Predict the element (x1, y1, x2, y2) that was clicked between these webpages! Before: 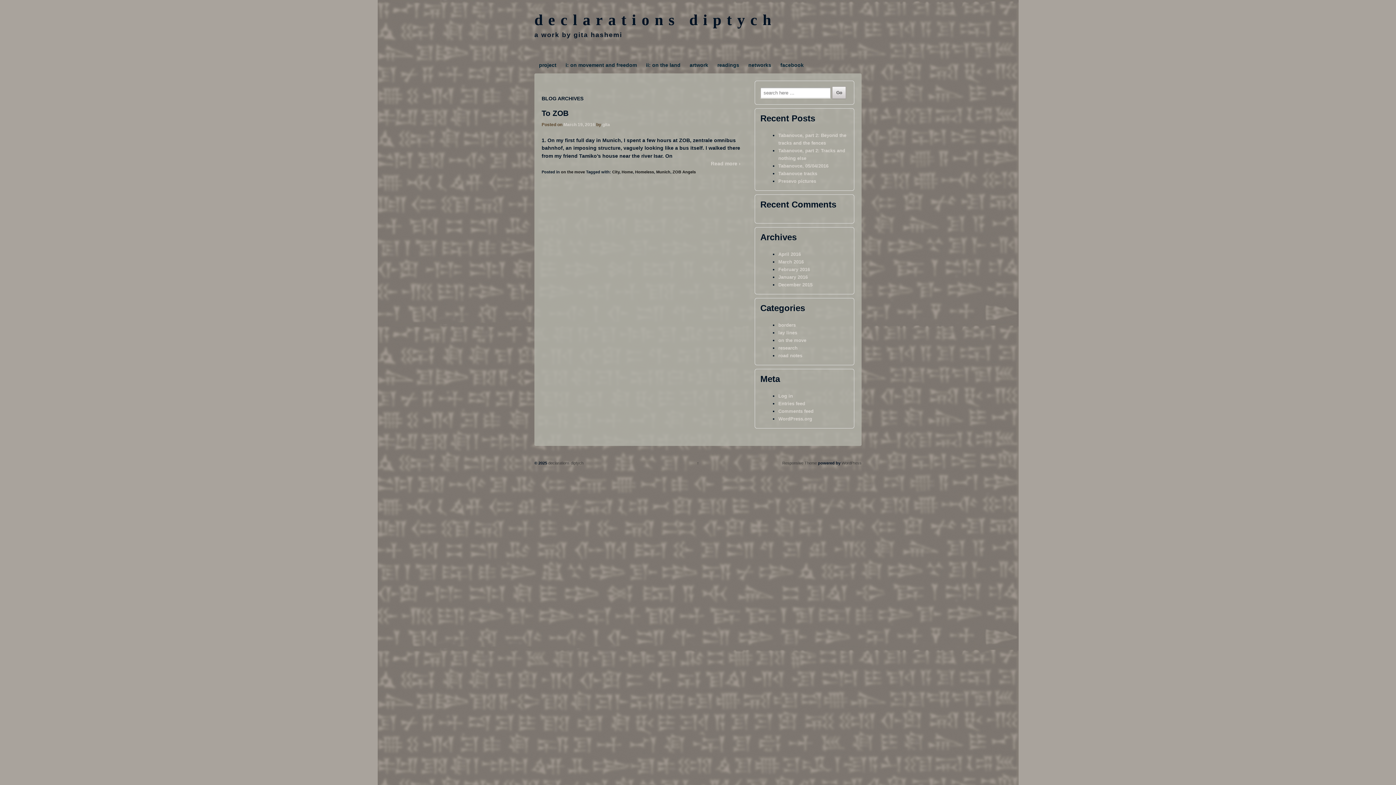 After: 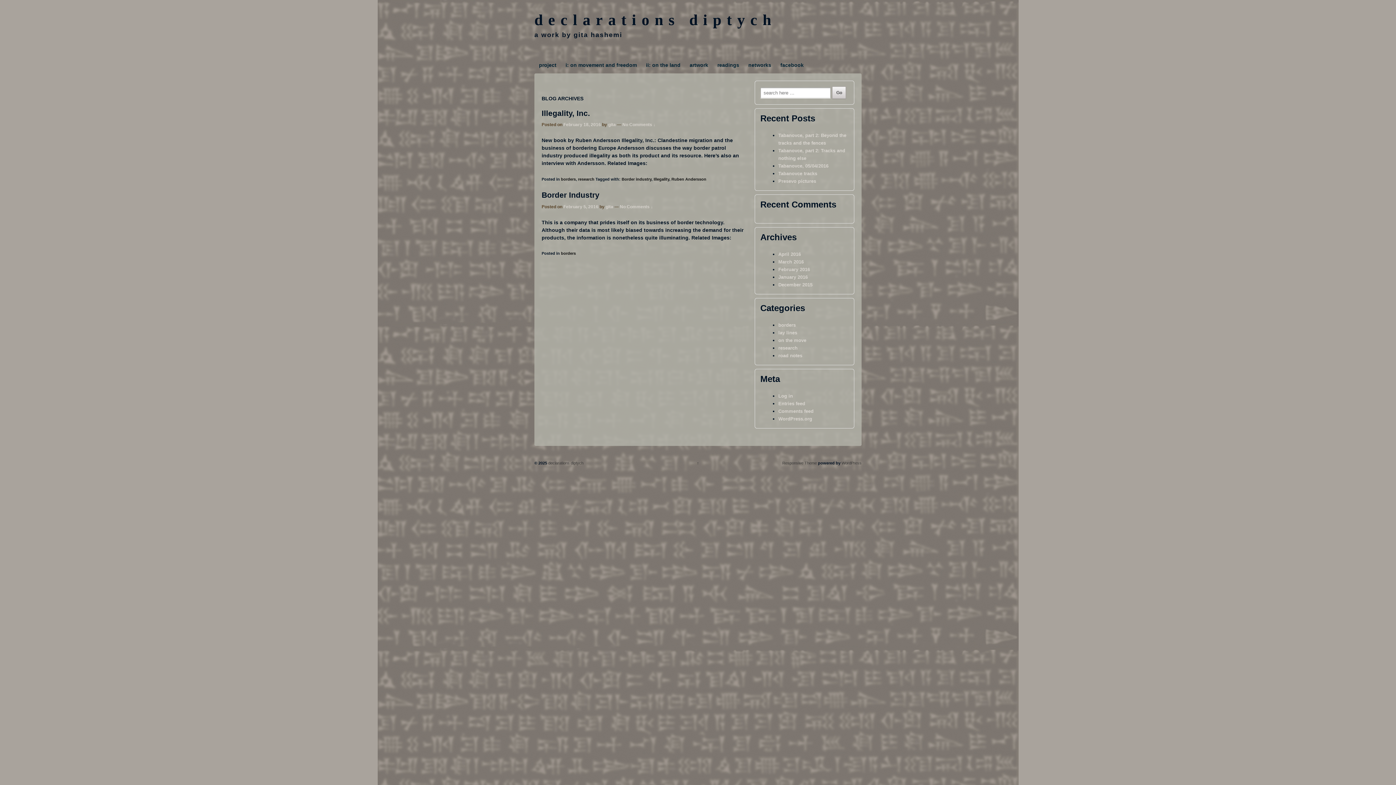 Action: bbox: (778, 322, 796, 328) label: borders